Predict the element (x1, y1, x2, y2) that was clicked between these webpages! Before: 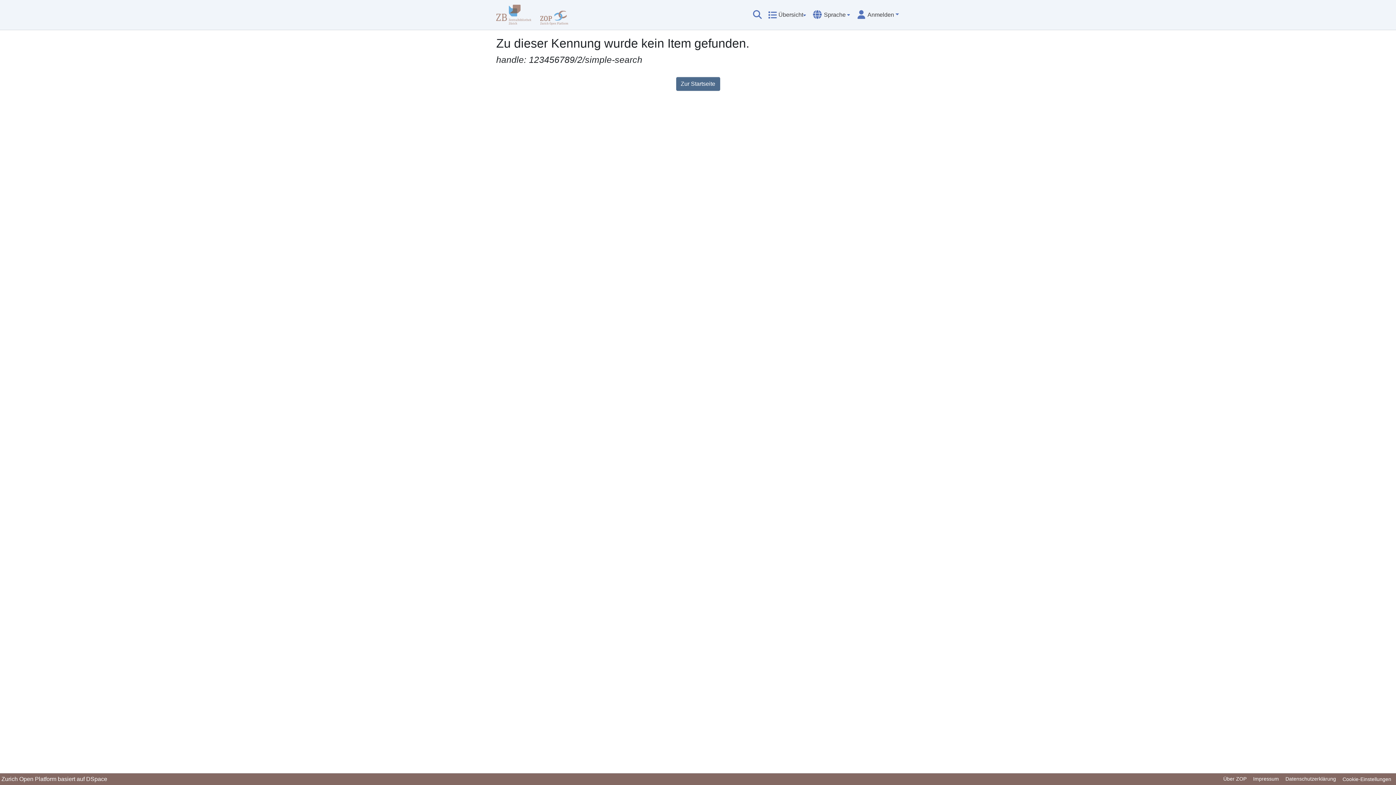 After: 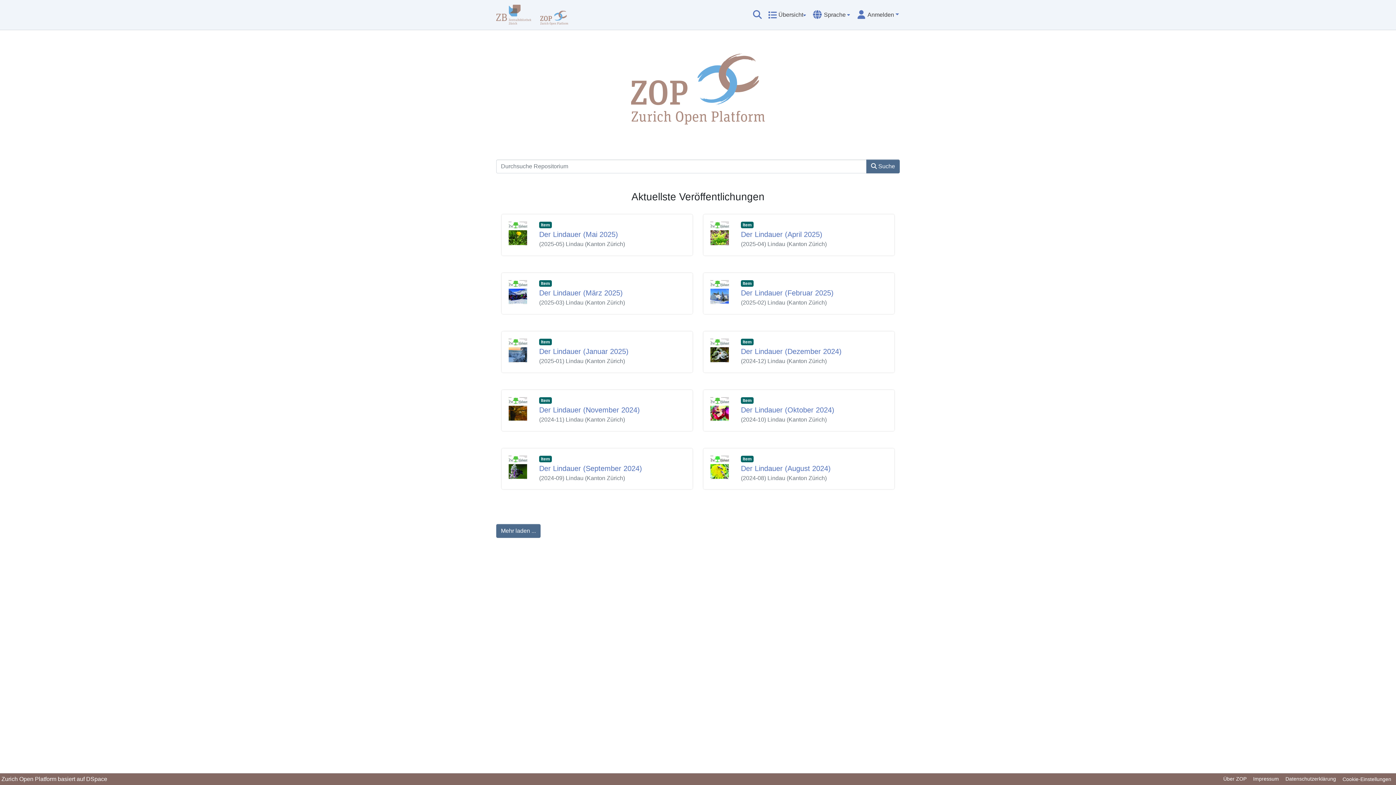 Action: label: Zur Startseite bbox: (676, 77, 720, 90)